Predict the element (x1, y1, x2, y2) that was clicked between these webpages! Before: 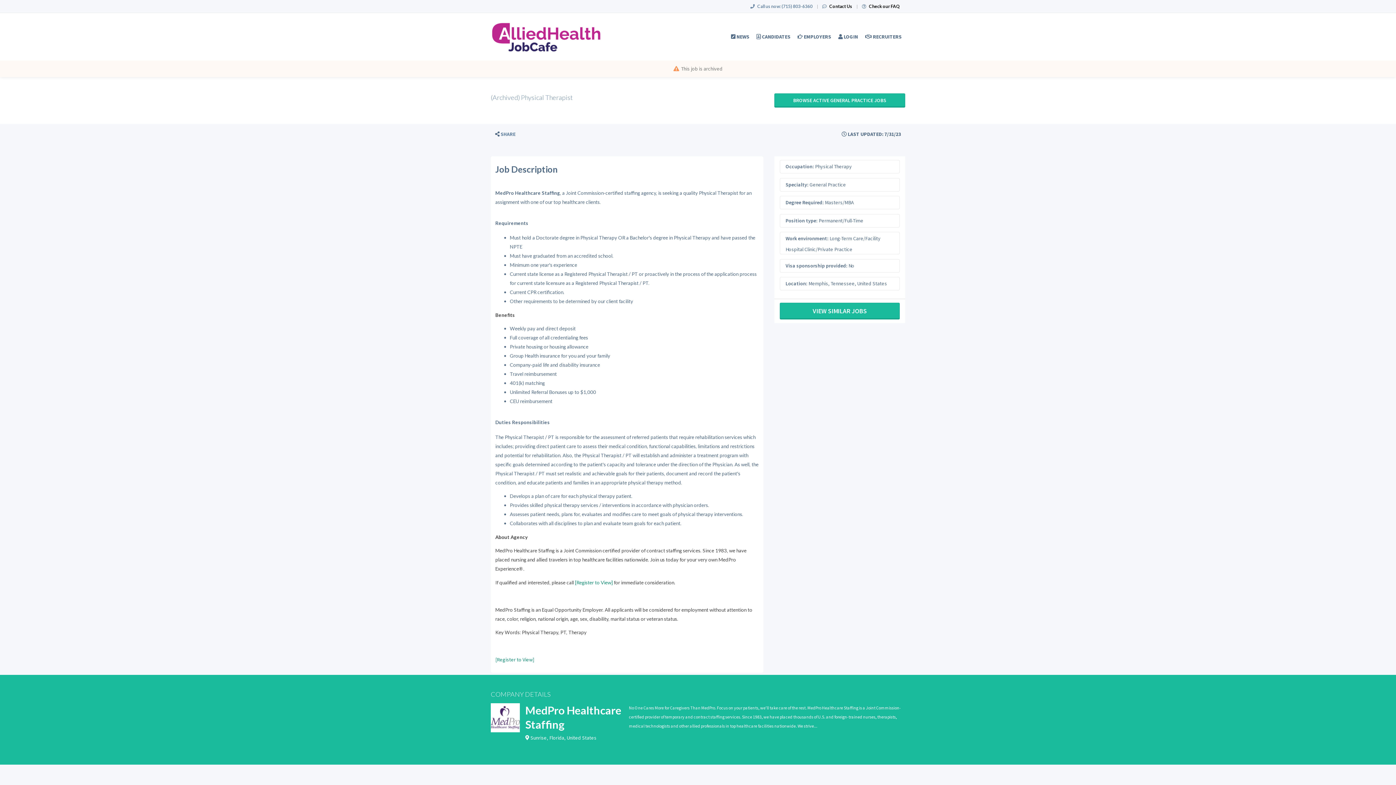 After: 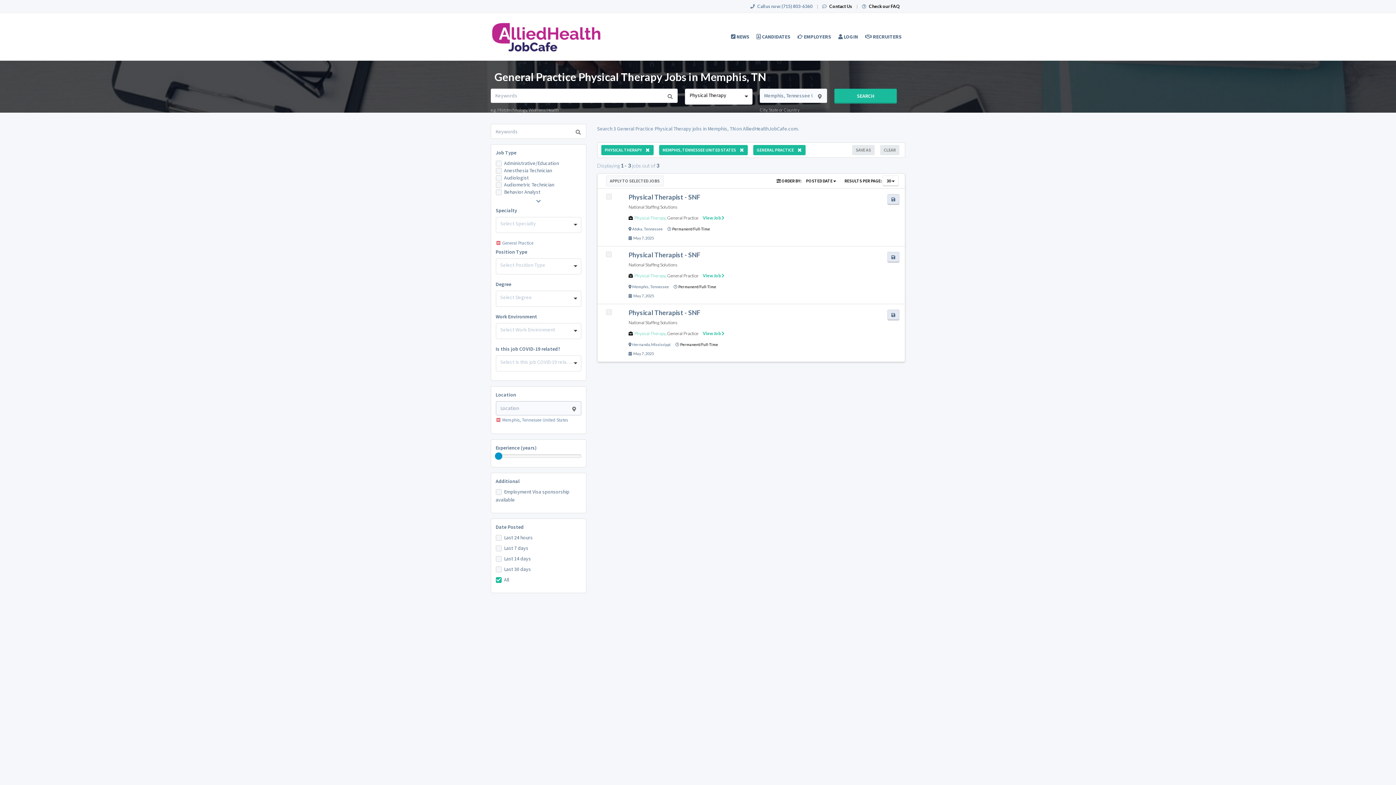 Action: bbox: (780, 302, 900, 319) label: VIEW SIMILAR JOBS